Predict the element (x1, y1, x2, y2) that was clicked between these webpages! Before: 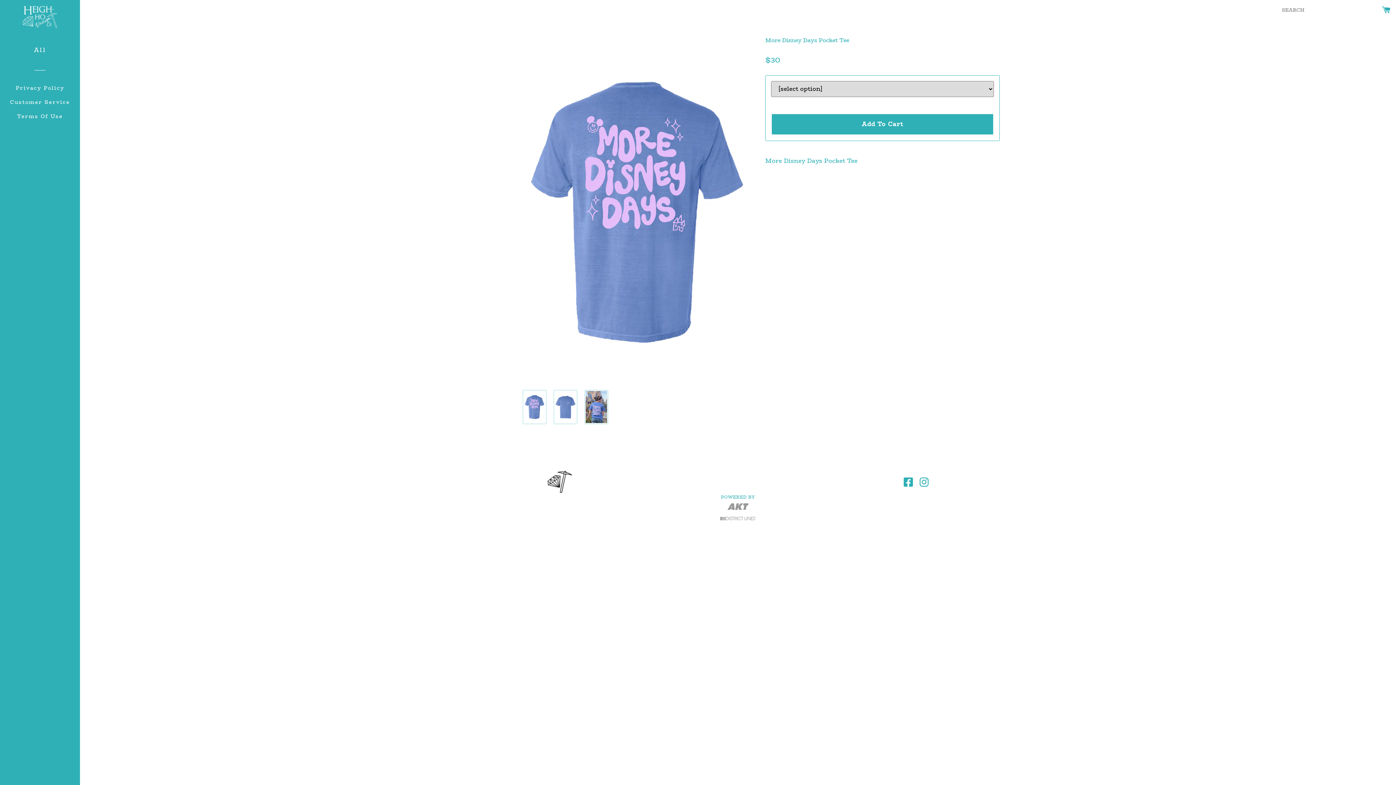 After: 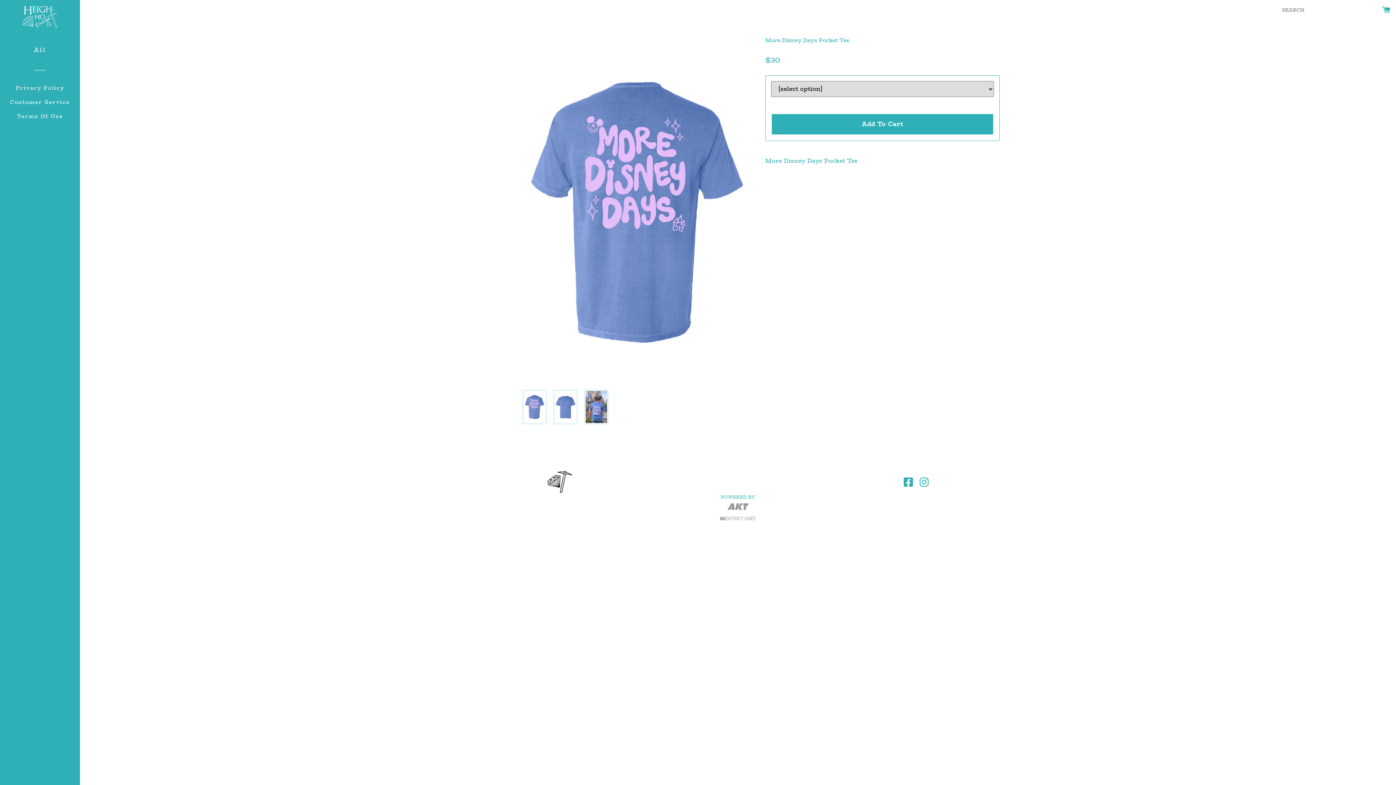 Action: bbox: (903, 477, 913, 487)